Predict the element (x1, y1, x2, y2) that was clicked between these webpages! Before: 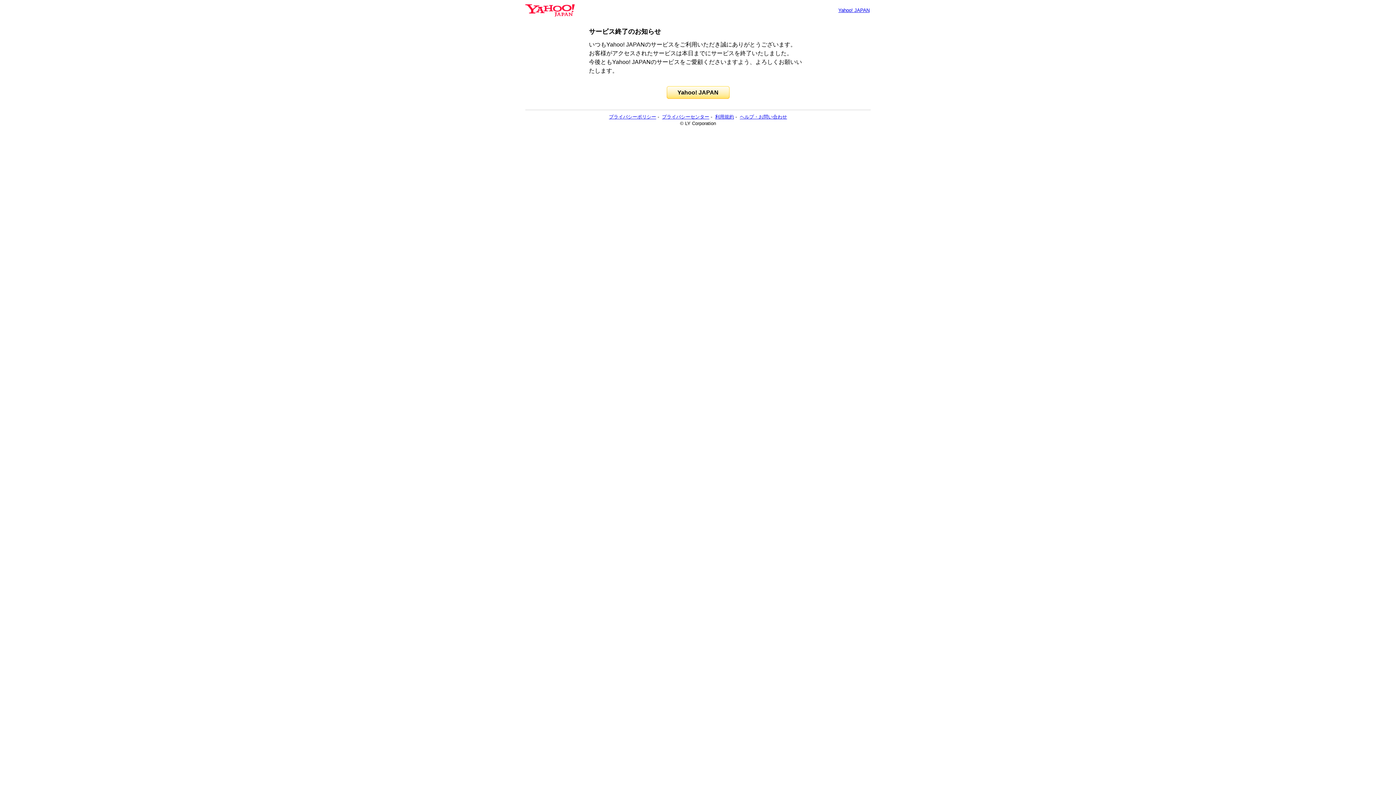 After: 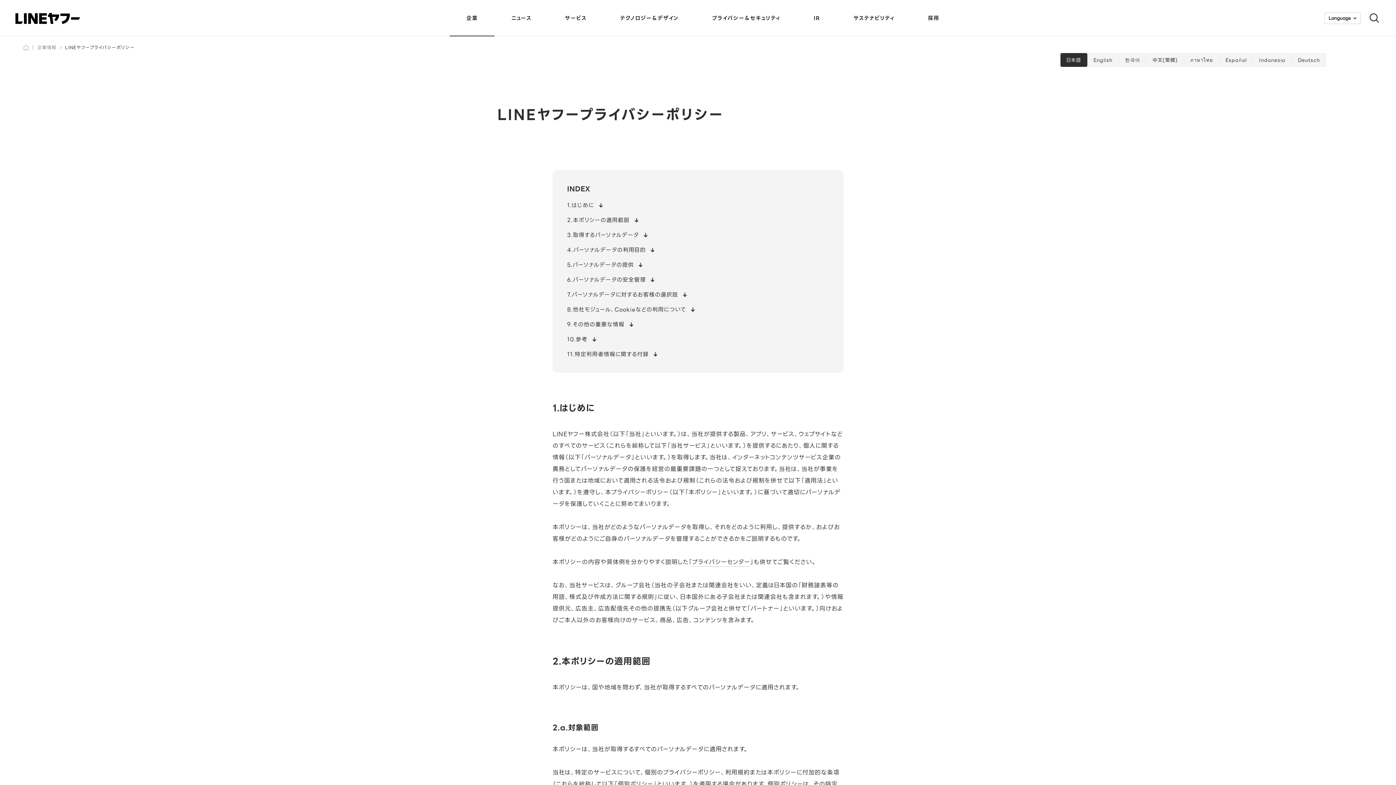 Action: bbox: (609, 114, 656, 119) label: プライバシーポリシー